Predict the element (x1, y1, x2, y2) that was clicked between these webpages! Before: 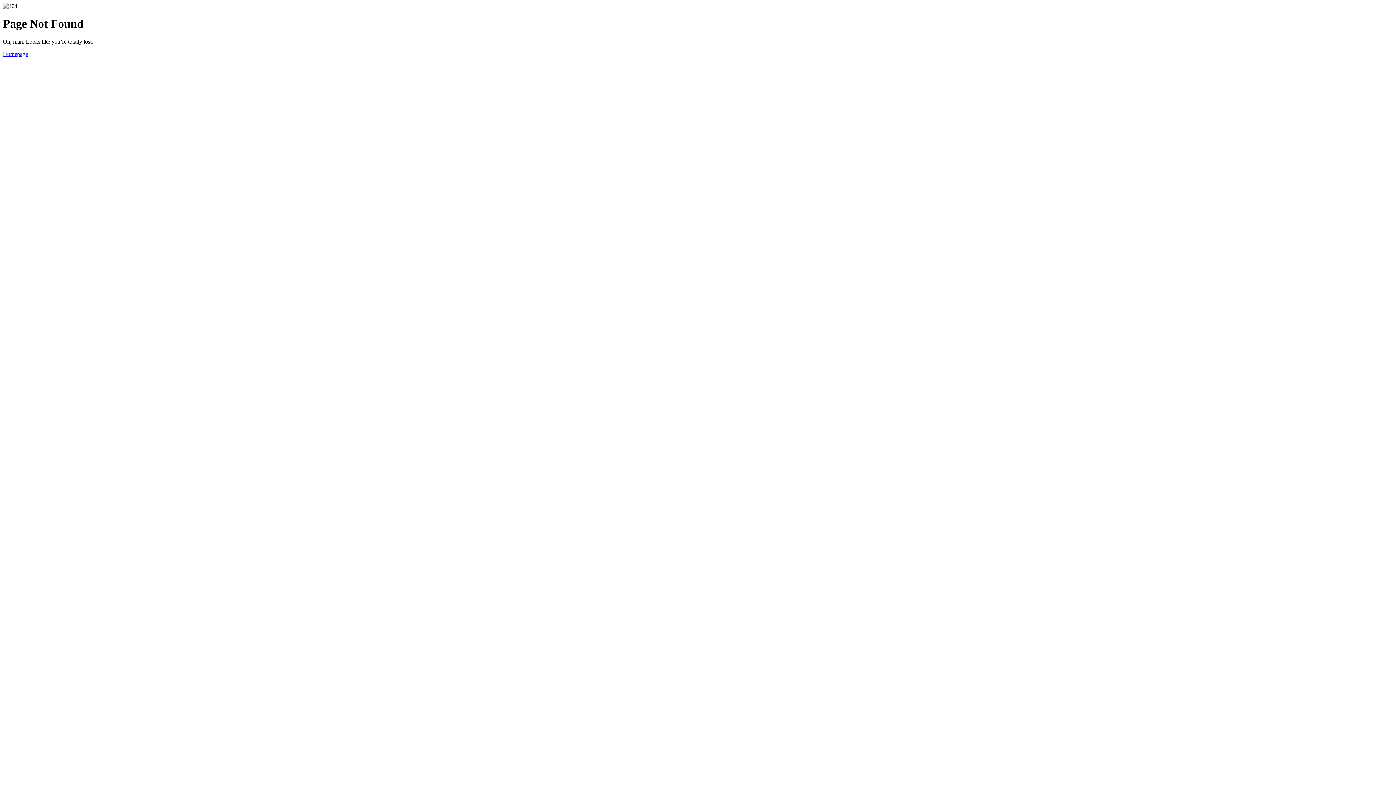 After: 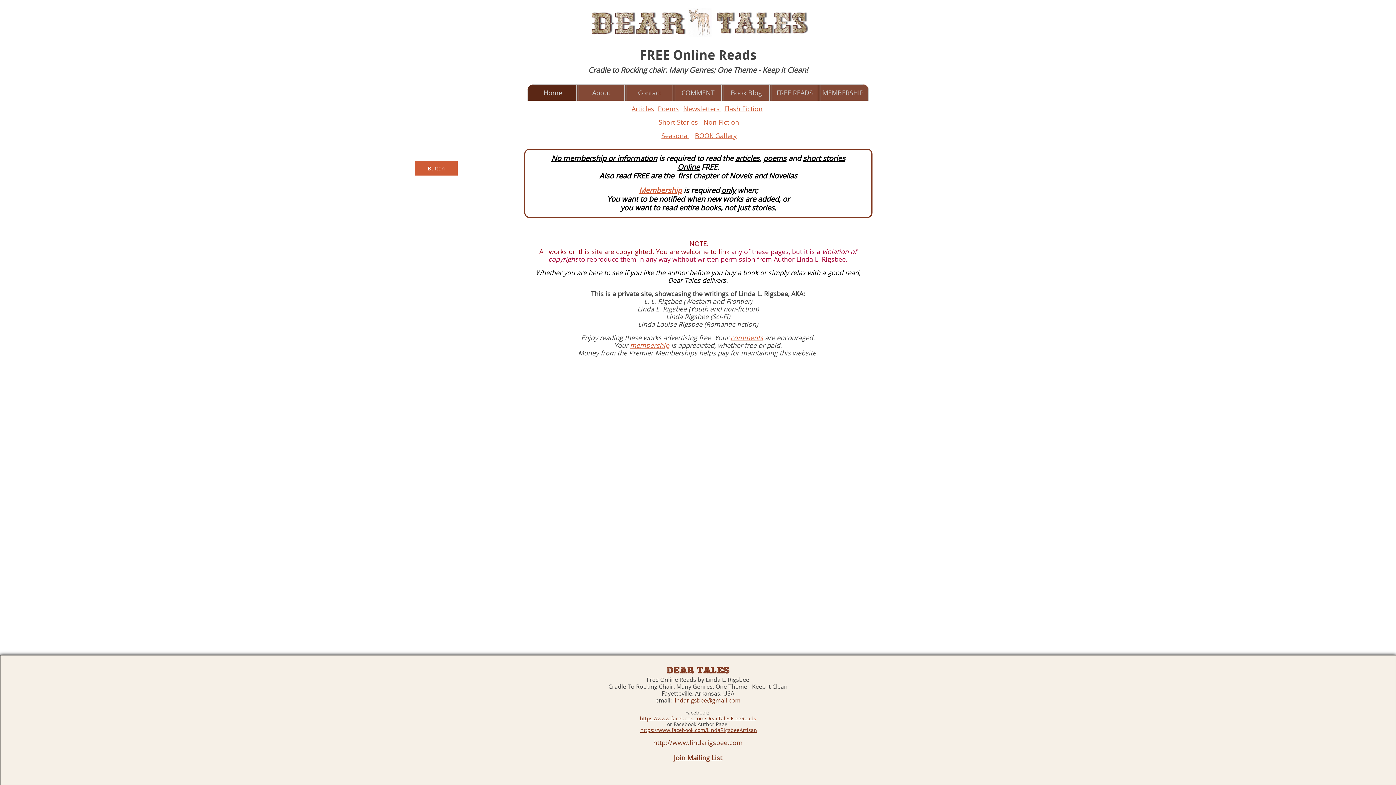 Action: bbox: (2, 50, 28, 57) label: Homepage